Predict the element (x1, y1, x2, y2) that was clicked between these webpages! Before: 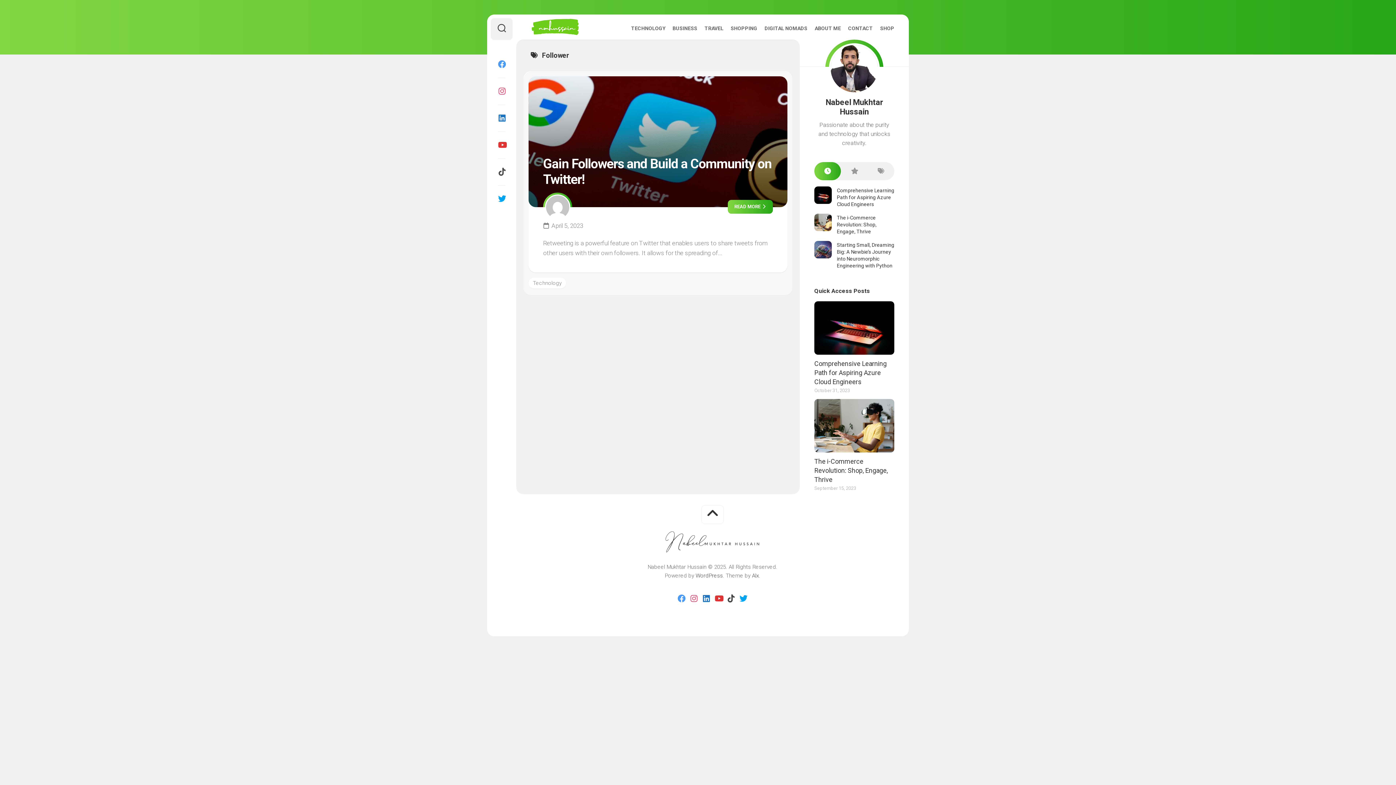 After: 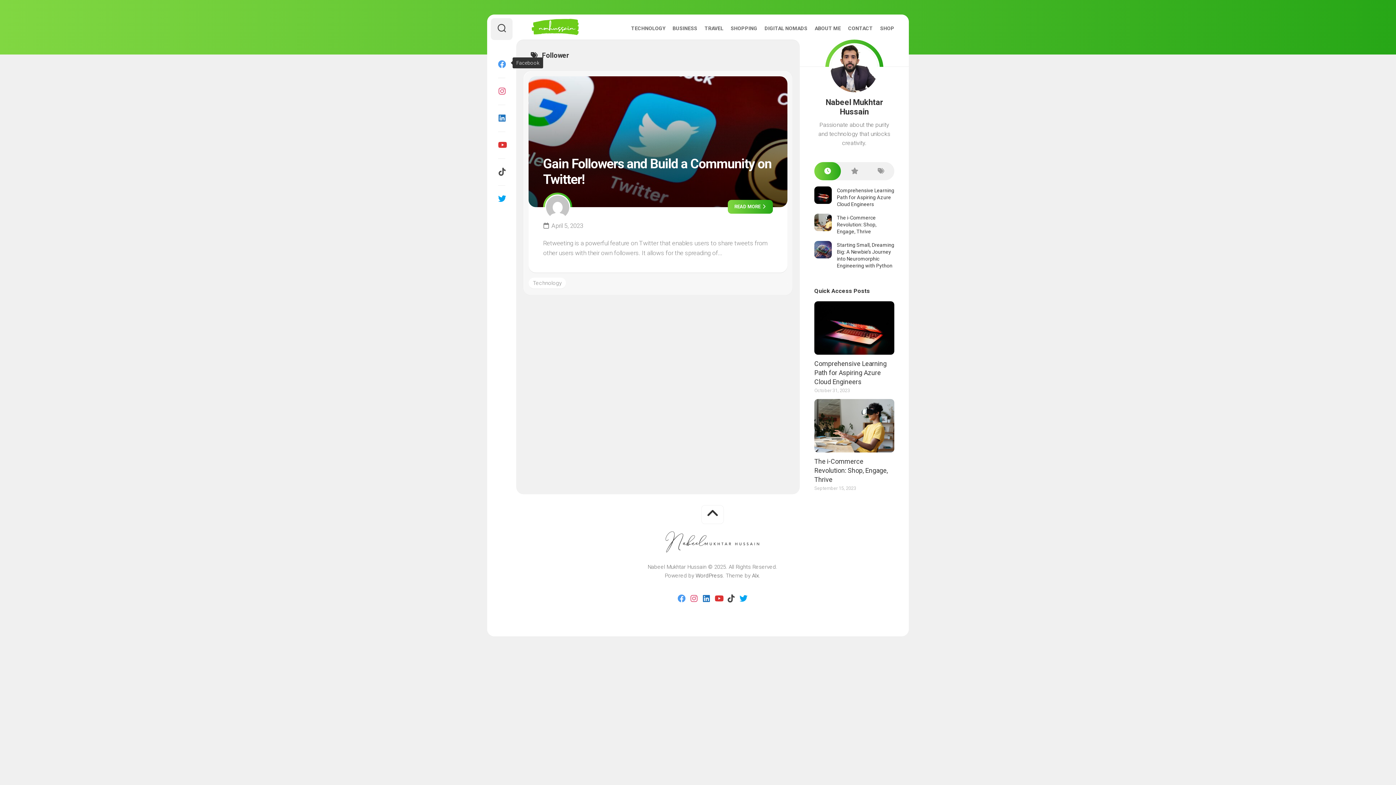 Action: bbox: (494, 52, 509, 76)